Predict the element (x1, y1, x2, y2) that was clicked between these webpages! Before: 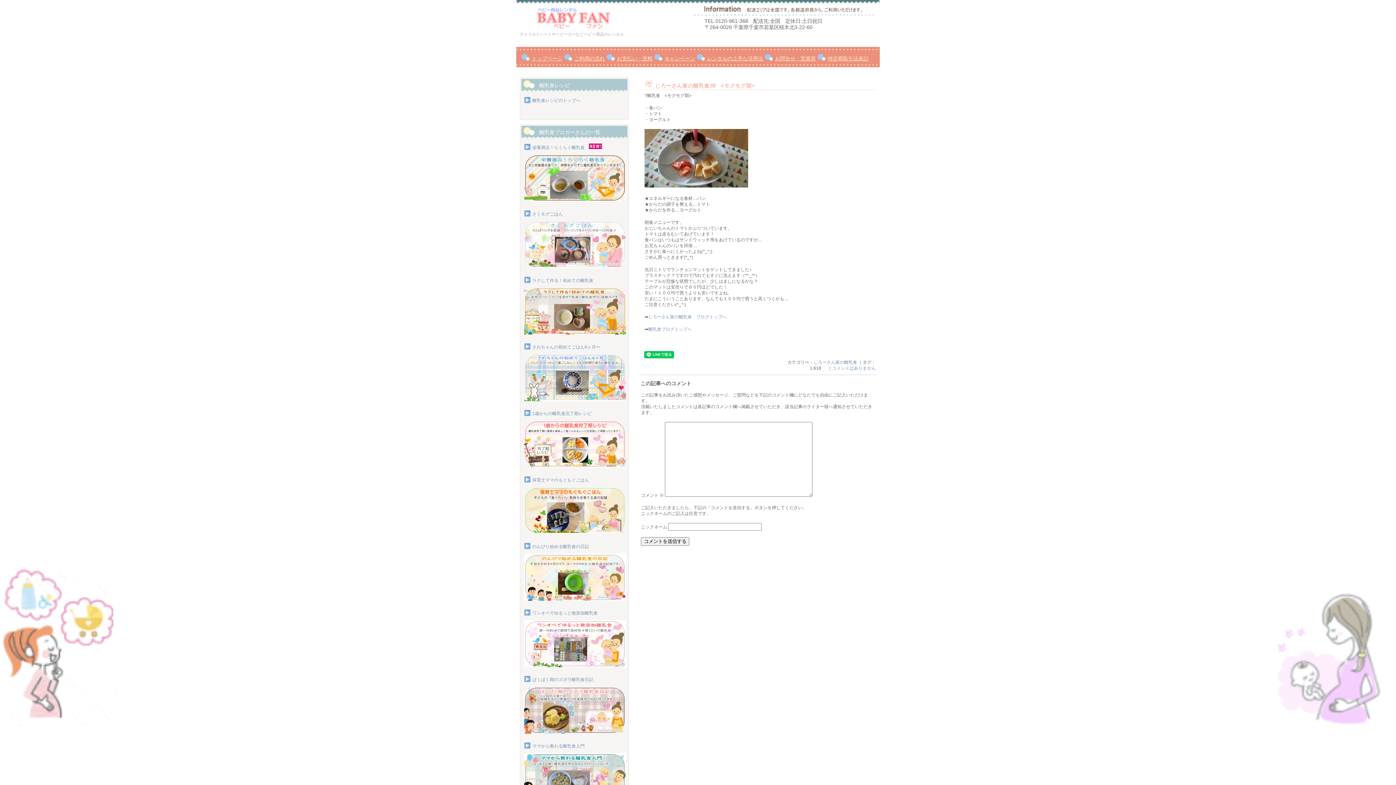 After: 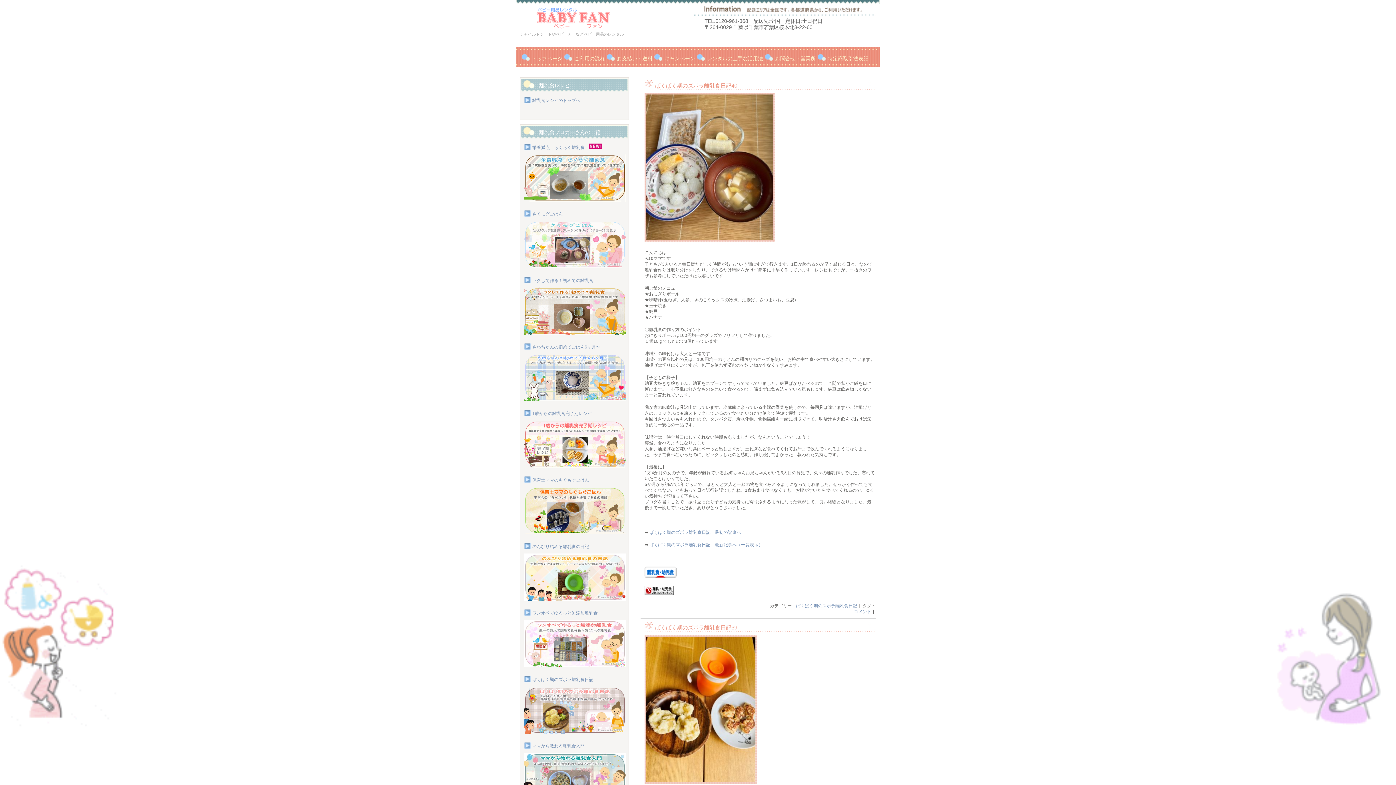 Action: label: ぱくぱく期のズボラ離乳食日記　
 bbox: (524, 677, 626, 735)